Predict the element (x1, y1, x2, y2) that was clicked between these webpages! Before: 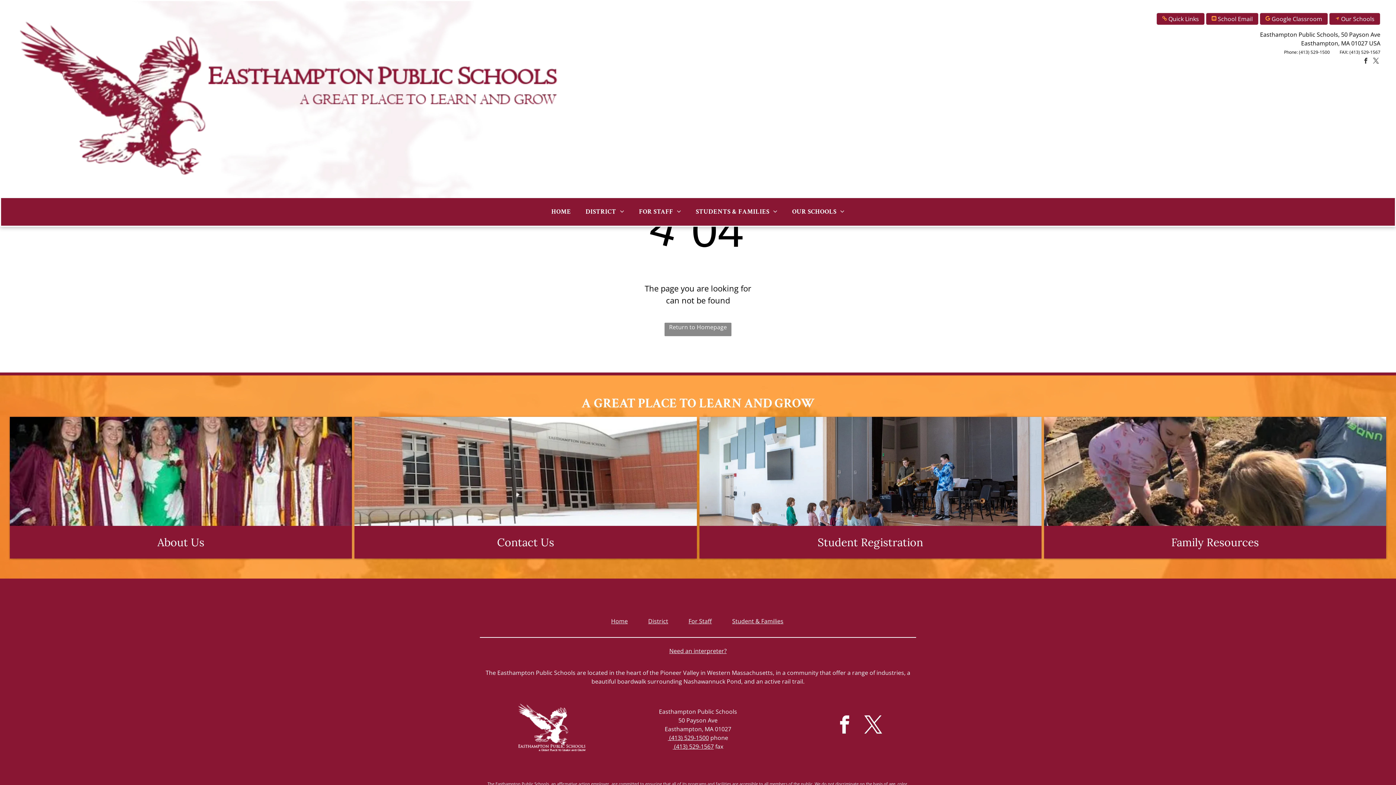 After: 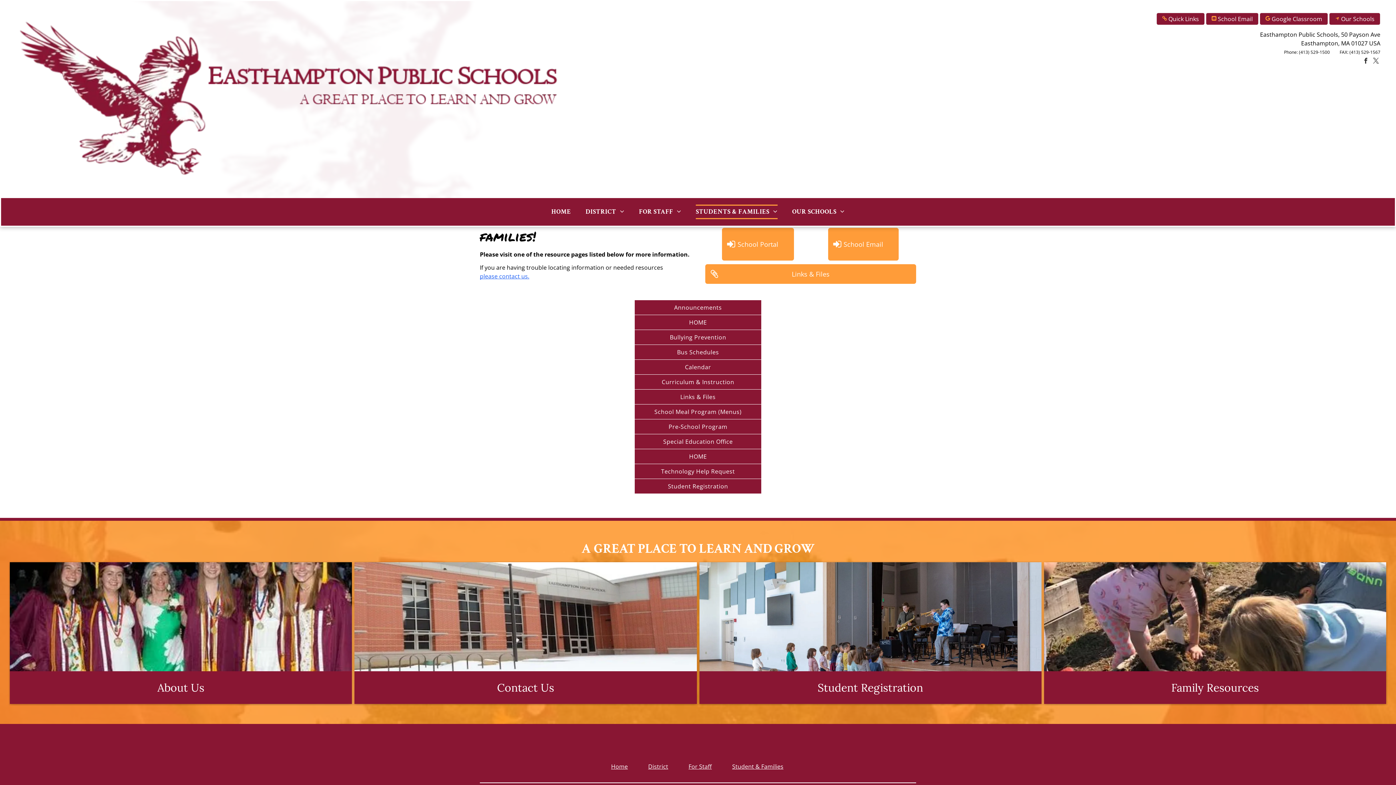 Action: bbox: (1044, 417, 1386, 526)